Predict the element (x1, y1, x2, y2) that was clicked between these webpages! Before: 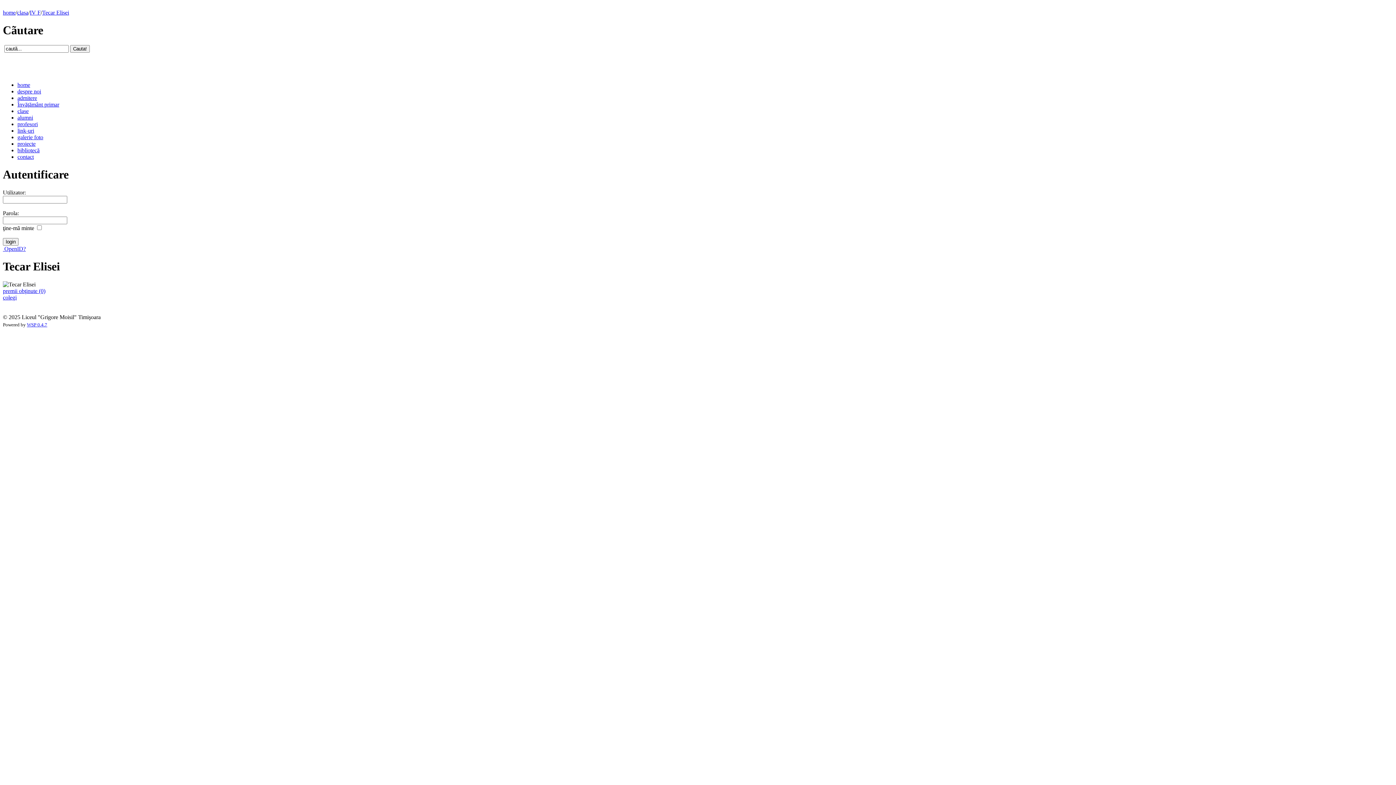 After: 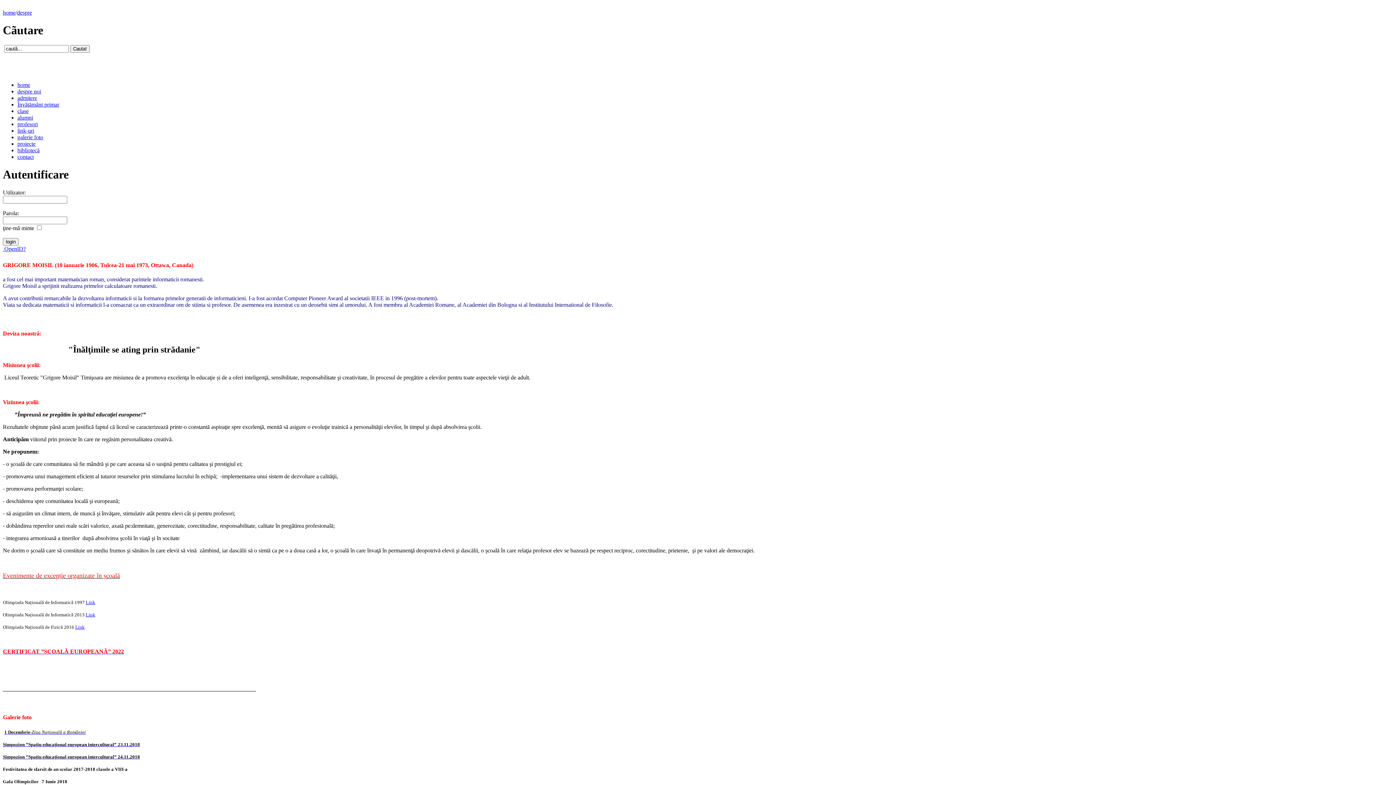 Action: label: despre noi bbox: (17, 88, 41, 94)